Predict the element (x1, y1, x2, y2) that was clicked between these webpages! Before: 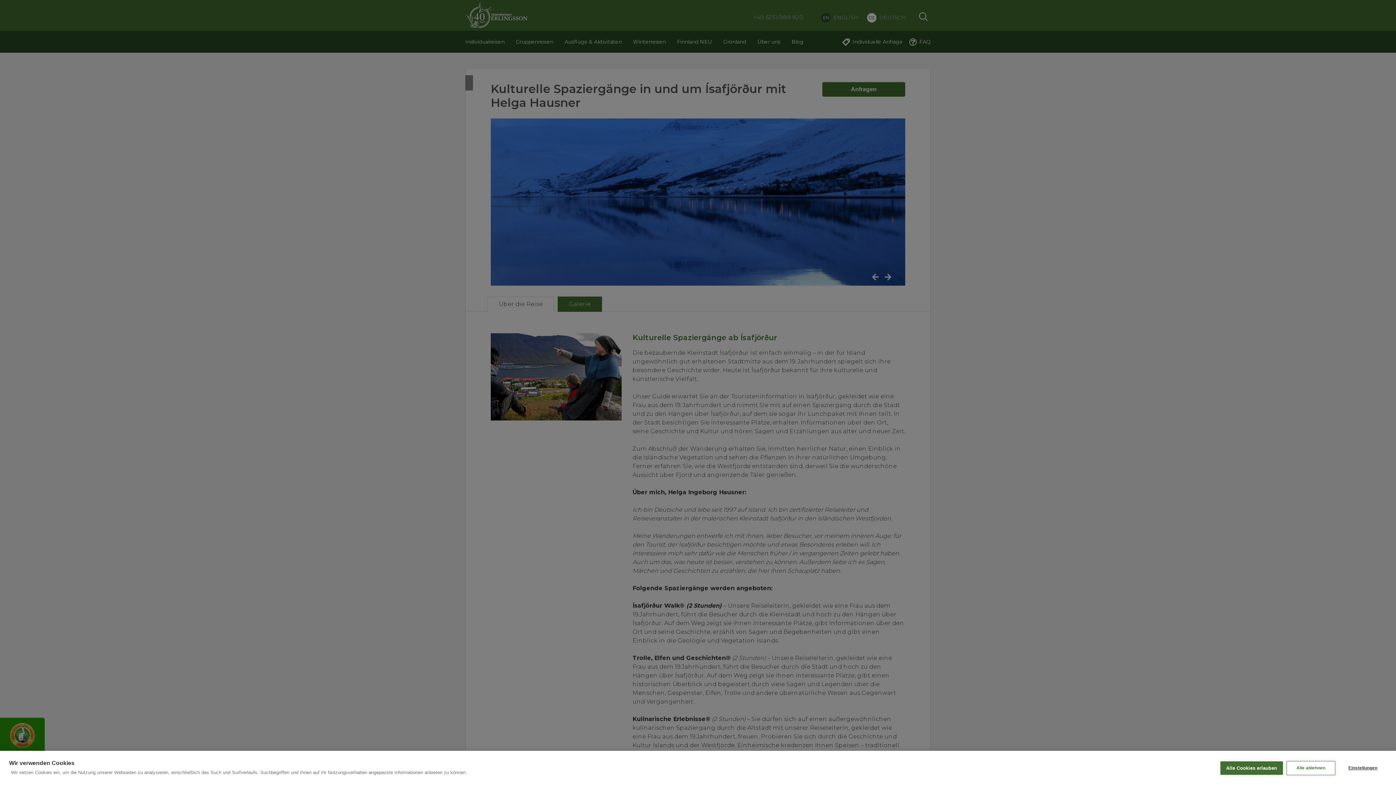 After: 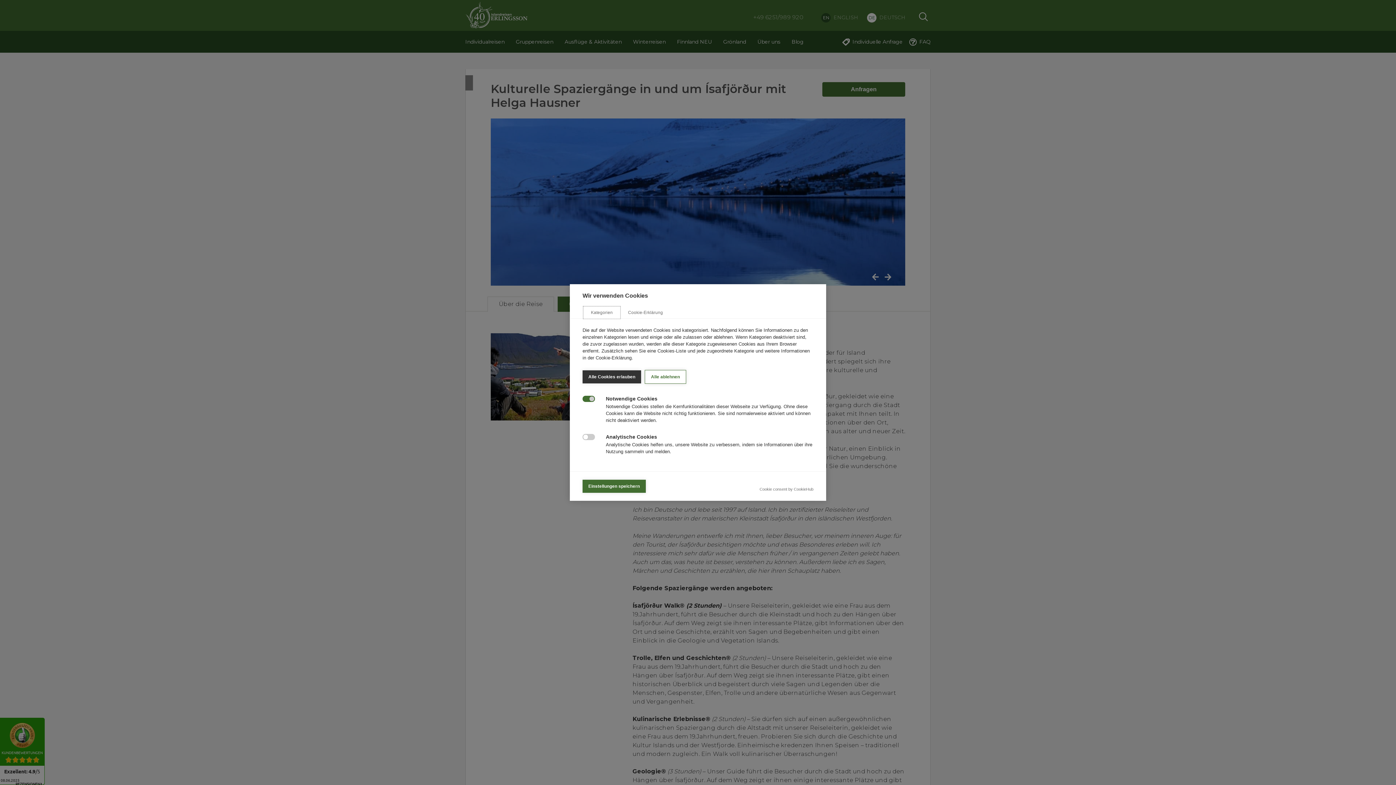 Action: bbox: (1339, 761, 1387, 775) label: Einstellungen